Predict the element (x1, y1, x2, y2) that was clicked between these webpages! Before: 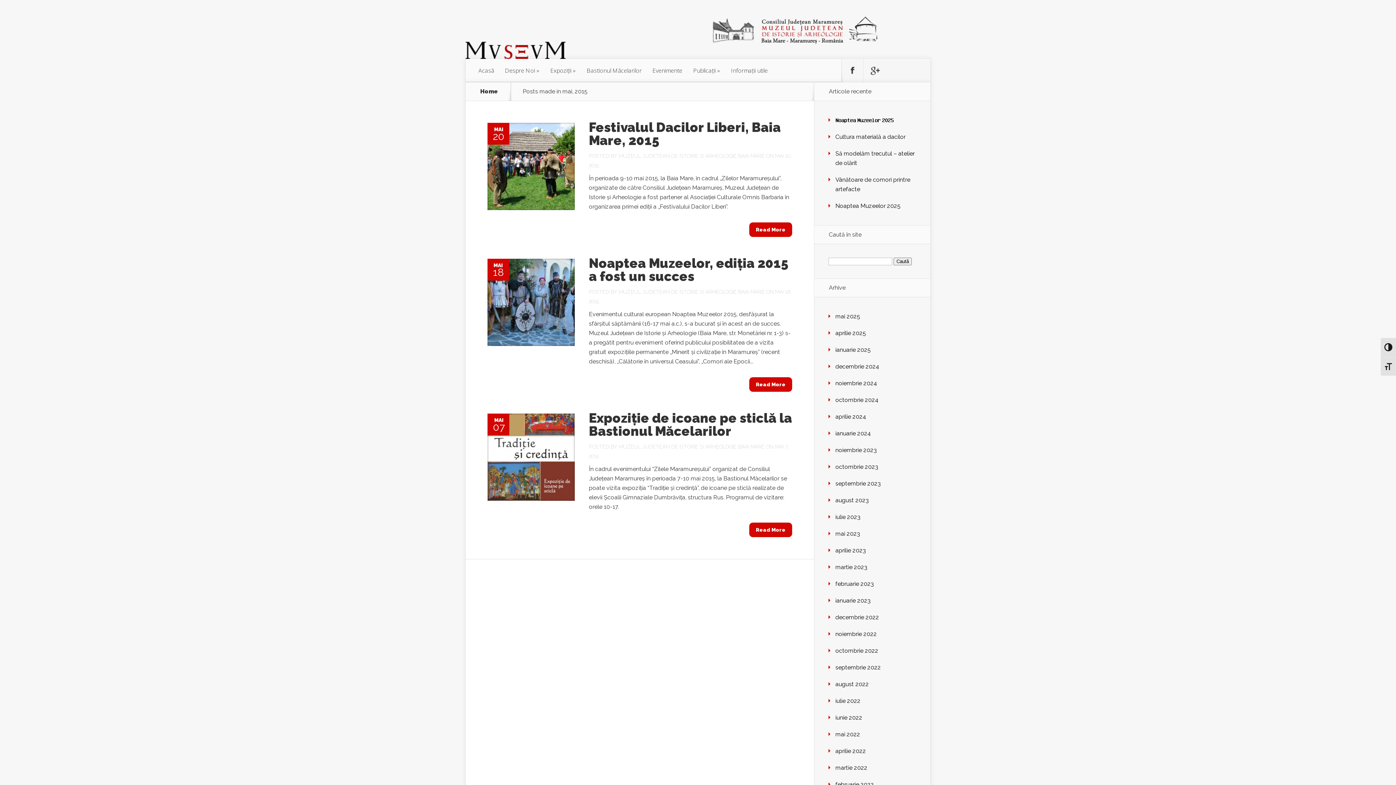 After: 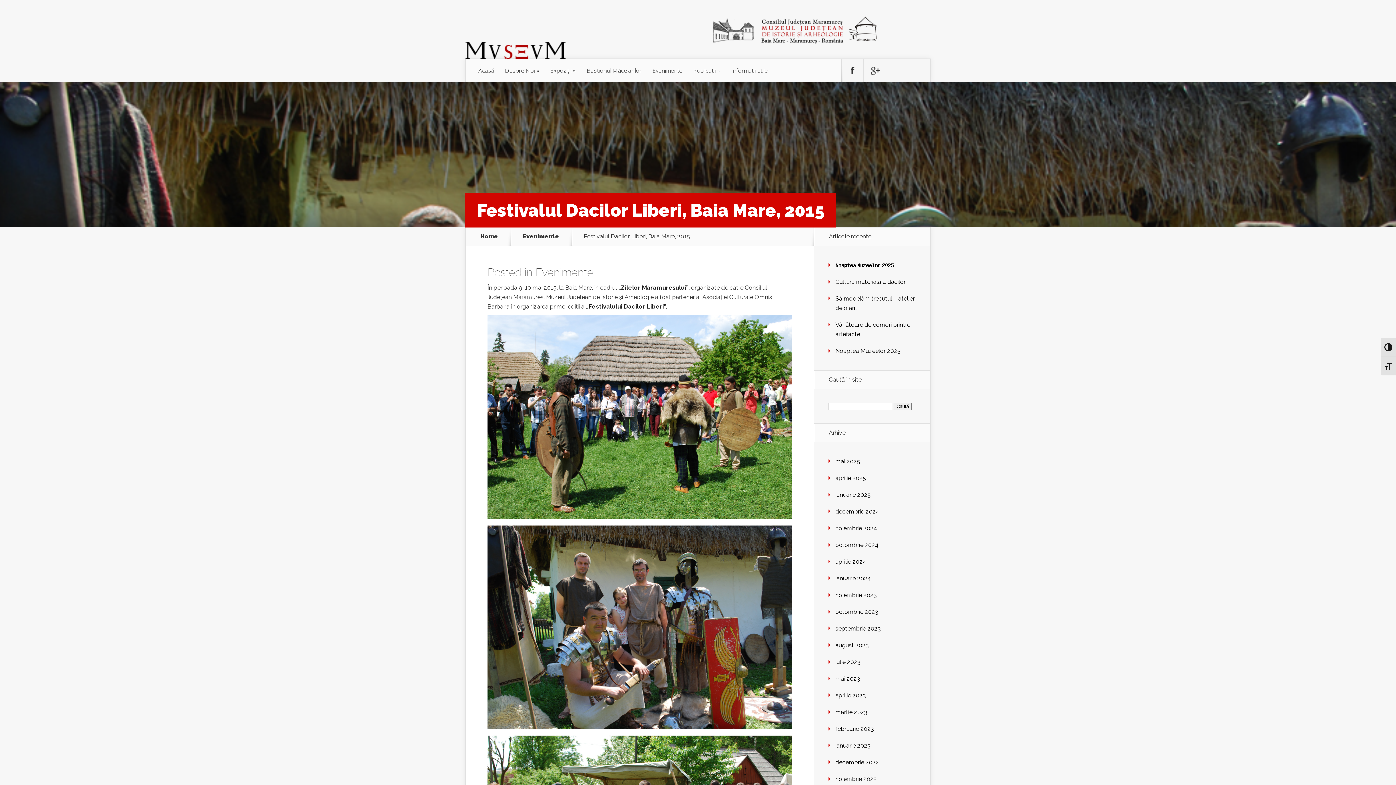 Action: bbox: (589, 119, 781, 148) label: Festivalul Dacilor Liberi, Baia Mare, 2015